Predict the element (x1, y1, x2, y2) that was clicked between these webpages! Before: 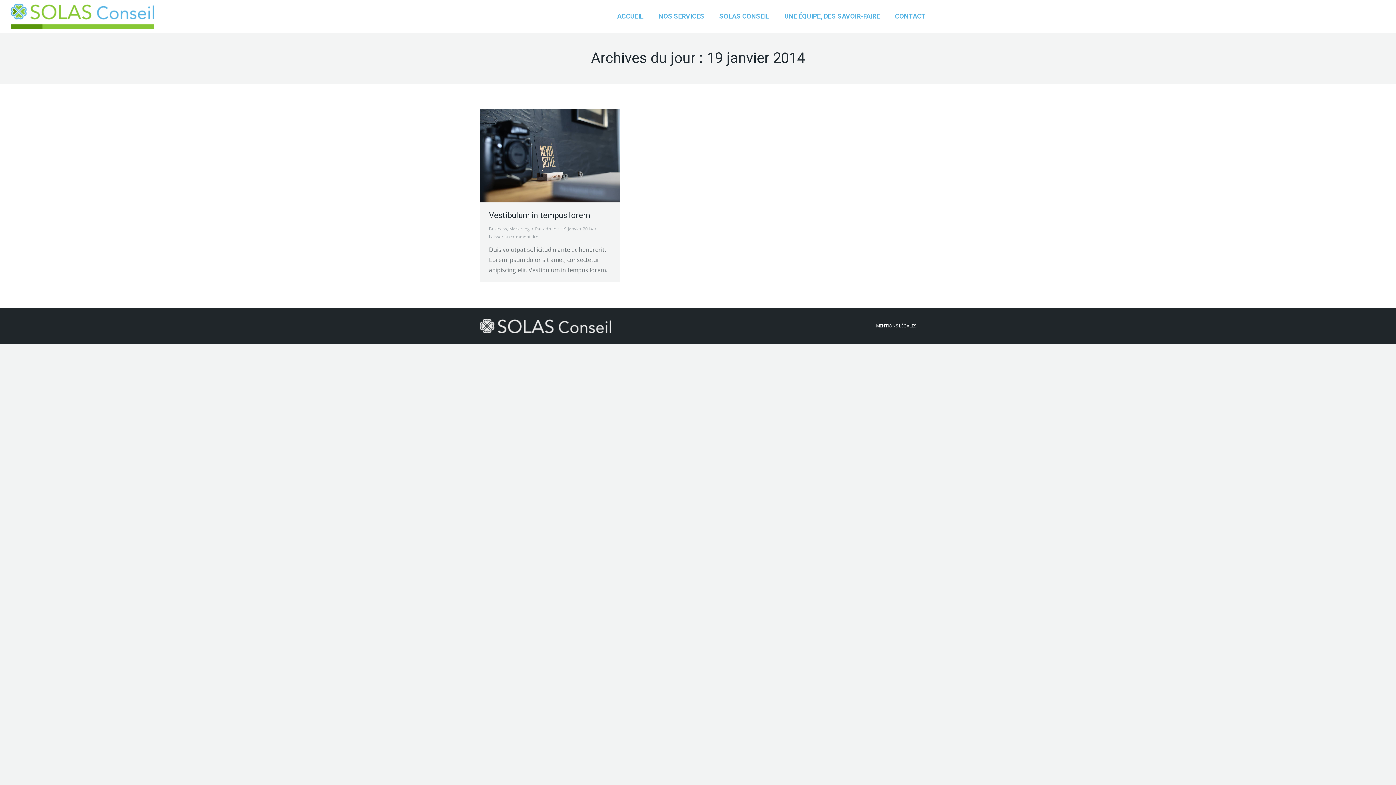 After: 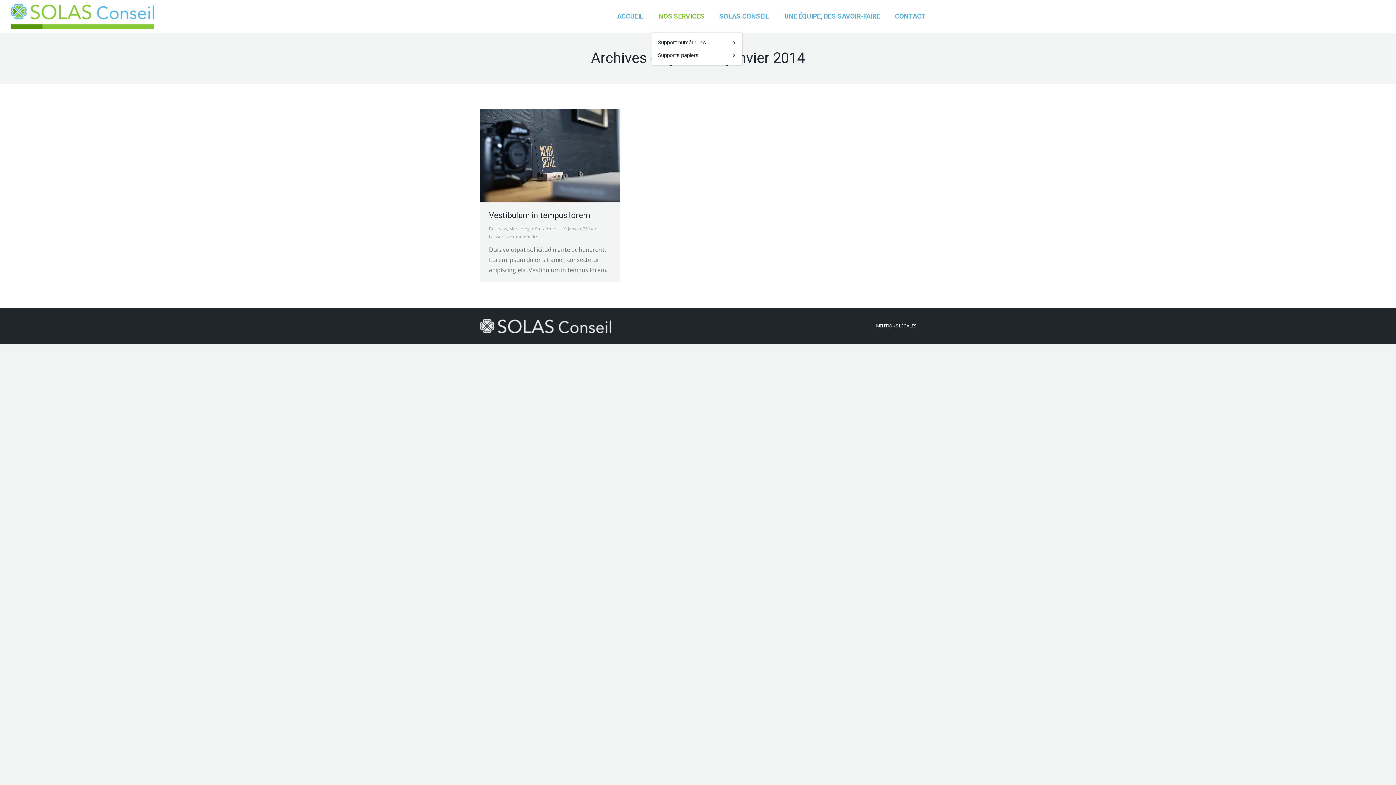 Action: bbox: (651, 0, 711, 32) label: NOS SERVICES